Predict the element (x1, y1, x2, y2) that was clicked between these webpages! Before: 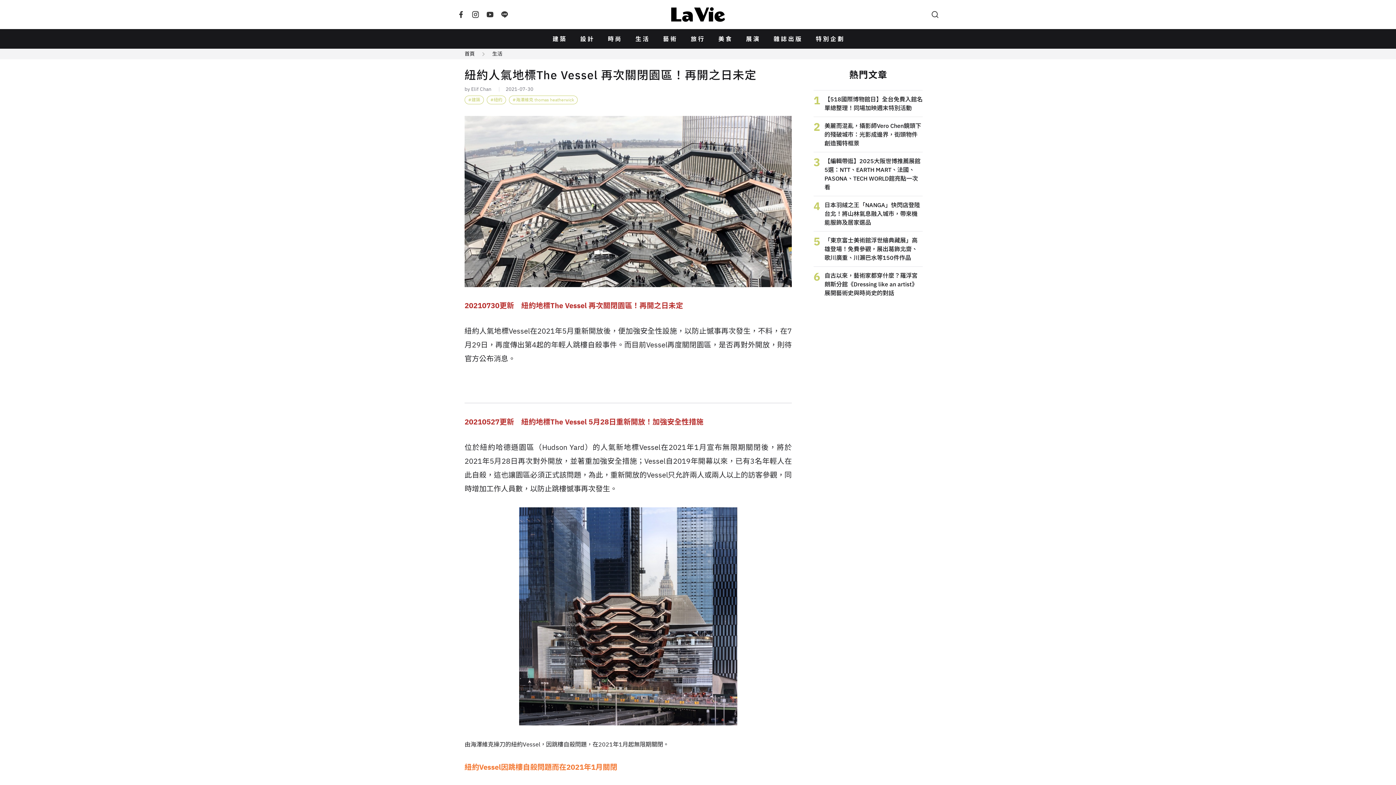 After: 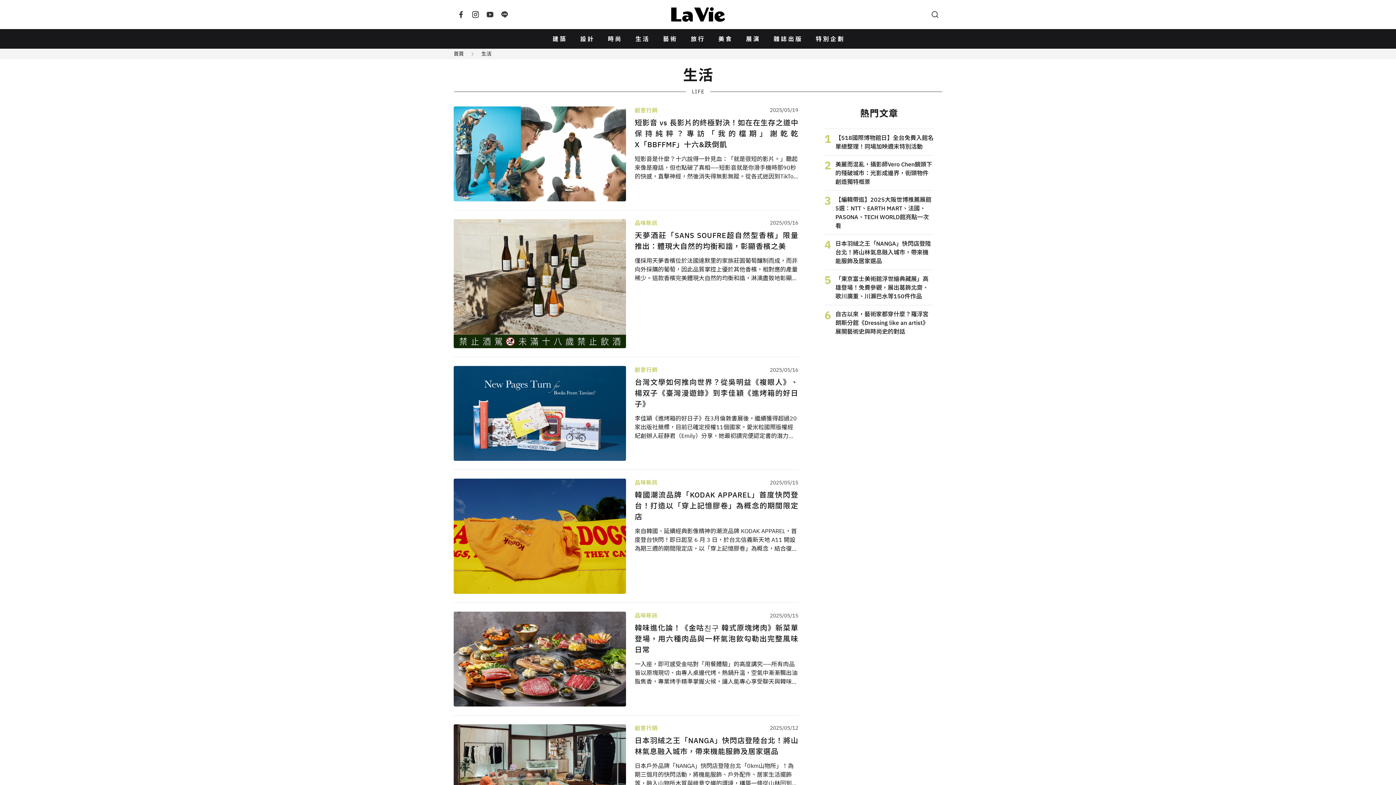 Action: bbox: (487, 50, 507, 57) label: 生活